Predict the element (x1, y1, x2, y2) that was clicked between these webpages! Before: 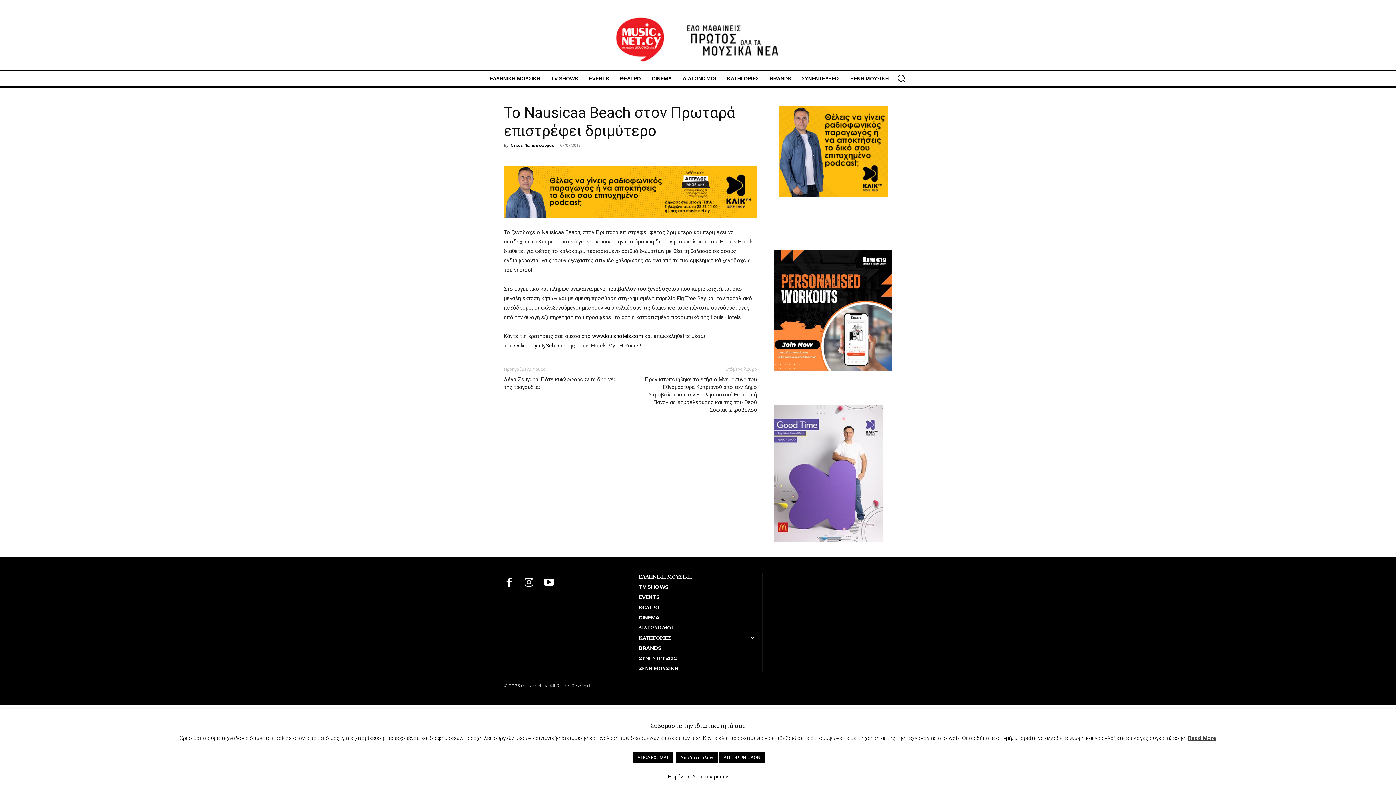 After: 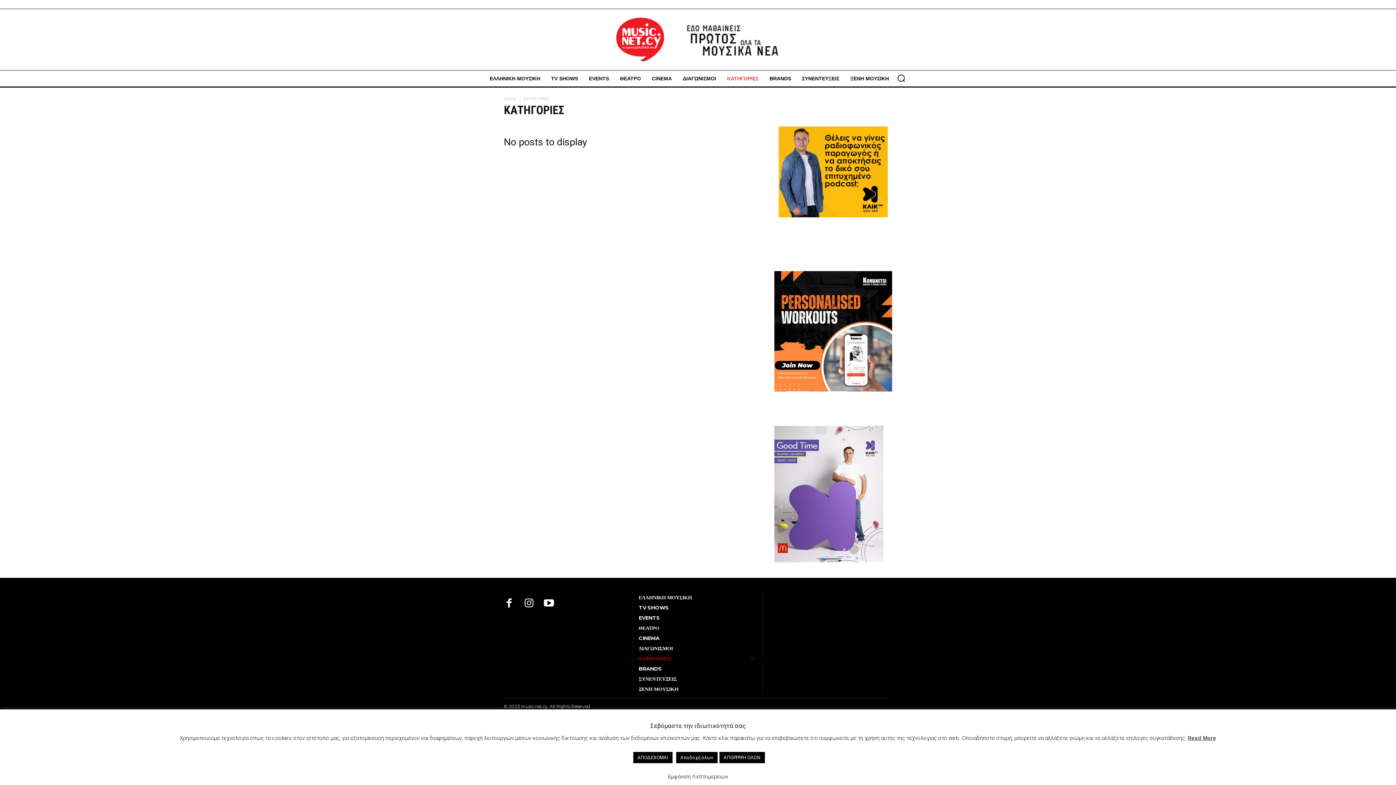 Action: label: ΚΑΤΗΓΟΡΙΕΣ bbox: (723, 73, 762, 84)